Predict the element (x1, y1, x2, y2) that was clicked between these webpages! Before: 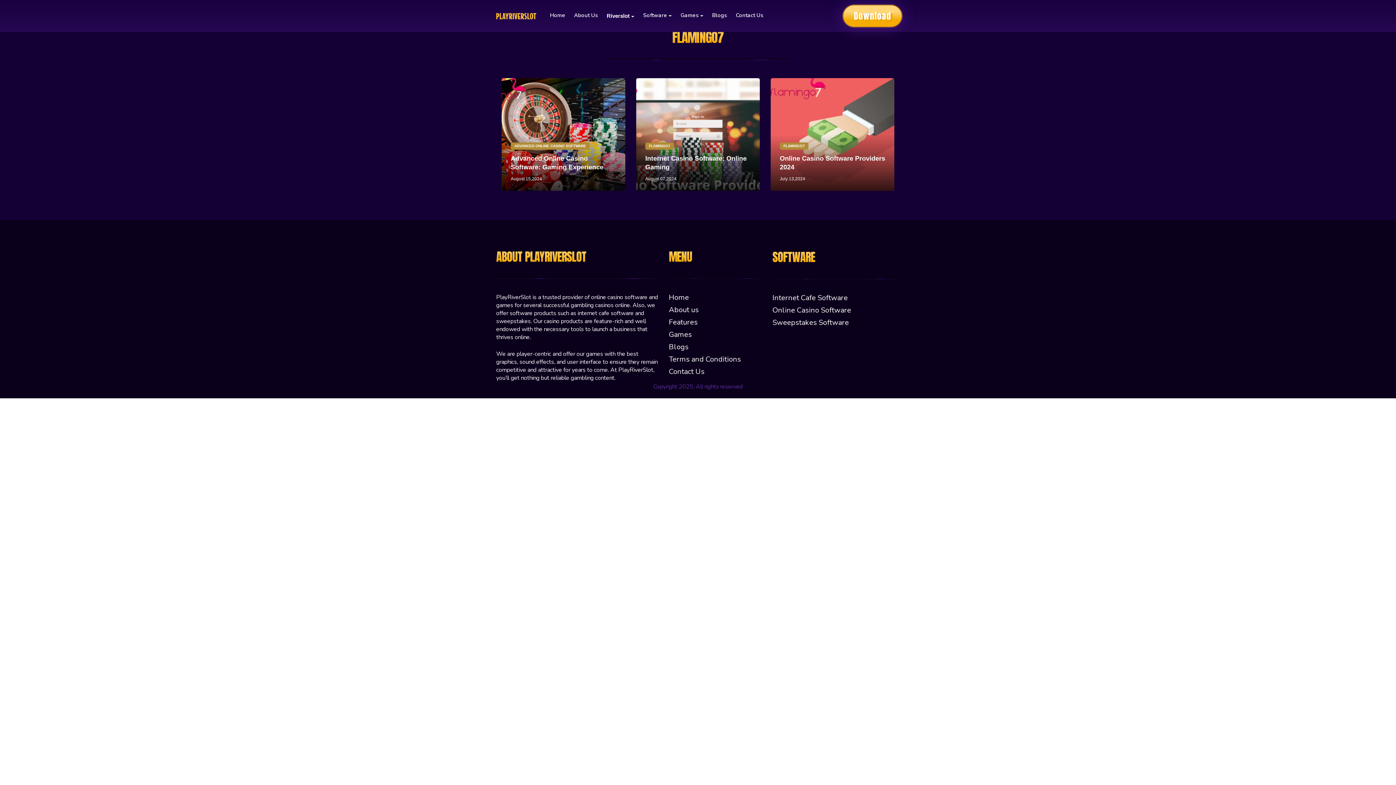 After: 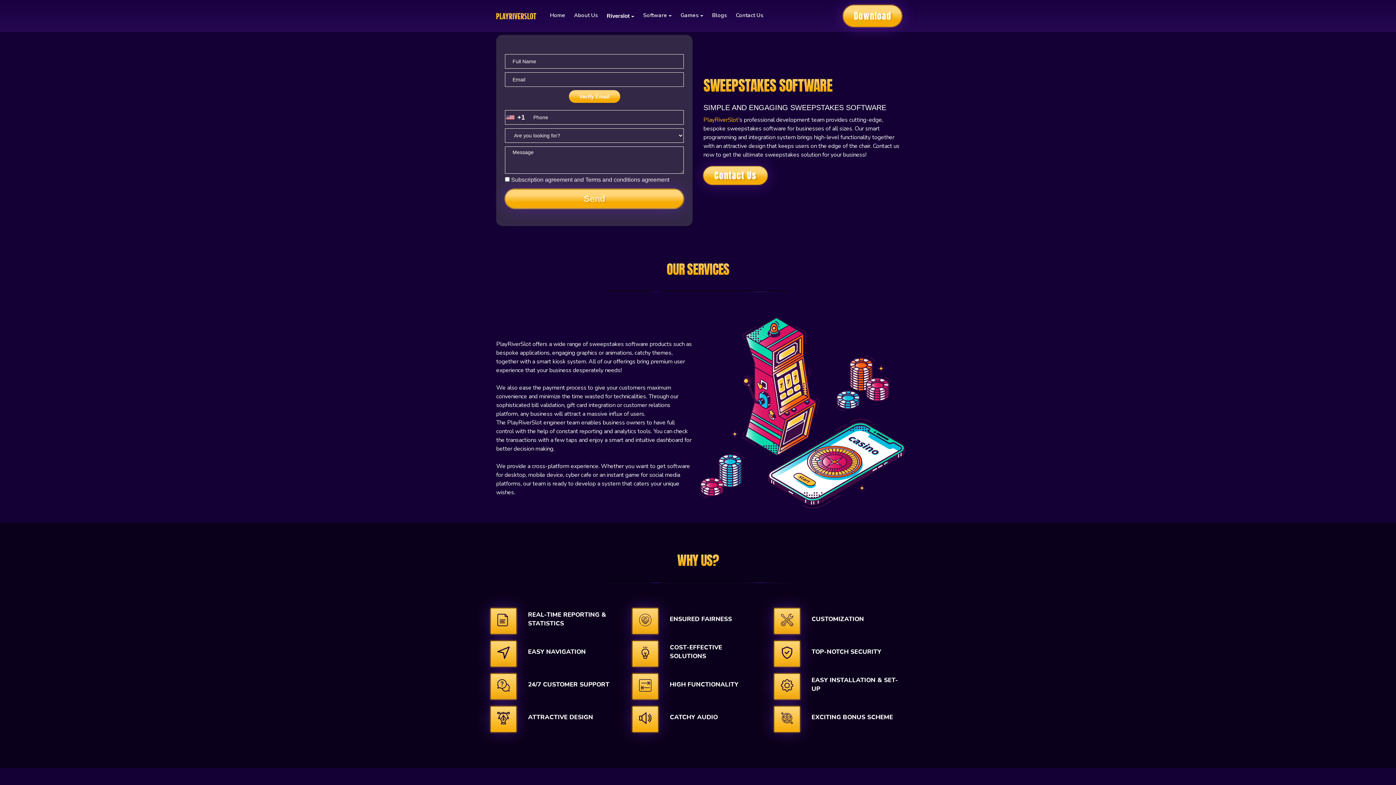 Action: bbox: (772, 317, 849, 327) label: Sweepstakes Software